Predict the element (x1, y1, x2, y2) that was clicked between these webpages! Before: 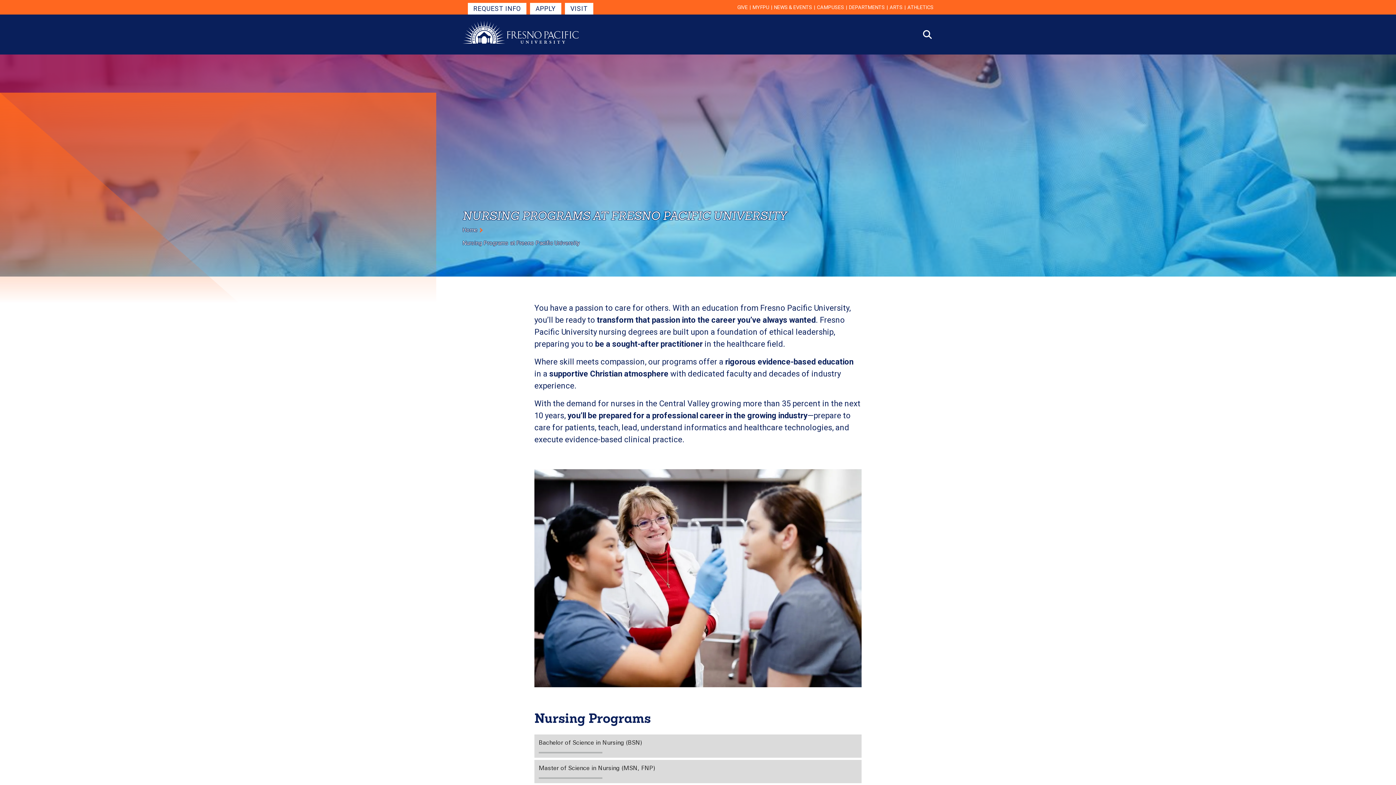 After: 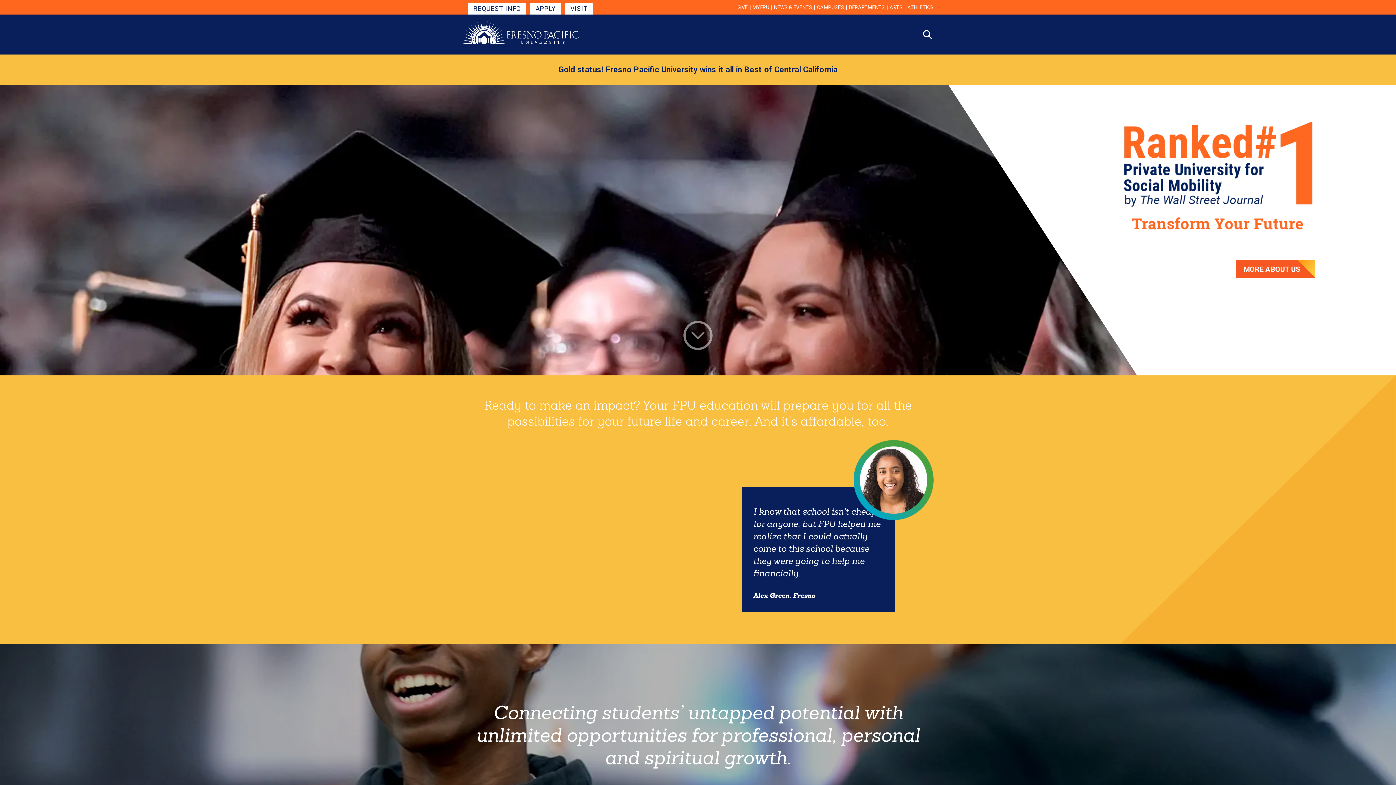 Action: bbox: (462, 226, 477, 233) label: Home